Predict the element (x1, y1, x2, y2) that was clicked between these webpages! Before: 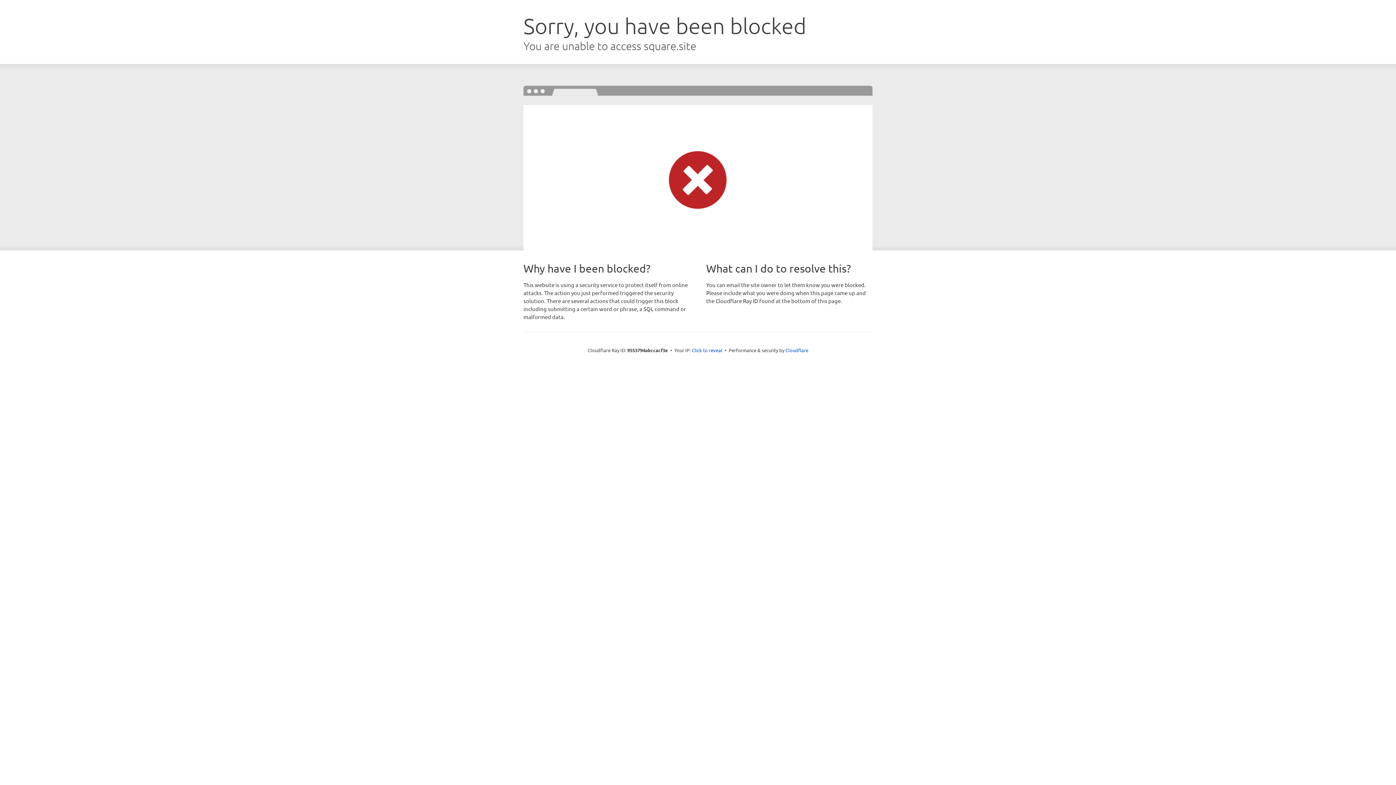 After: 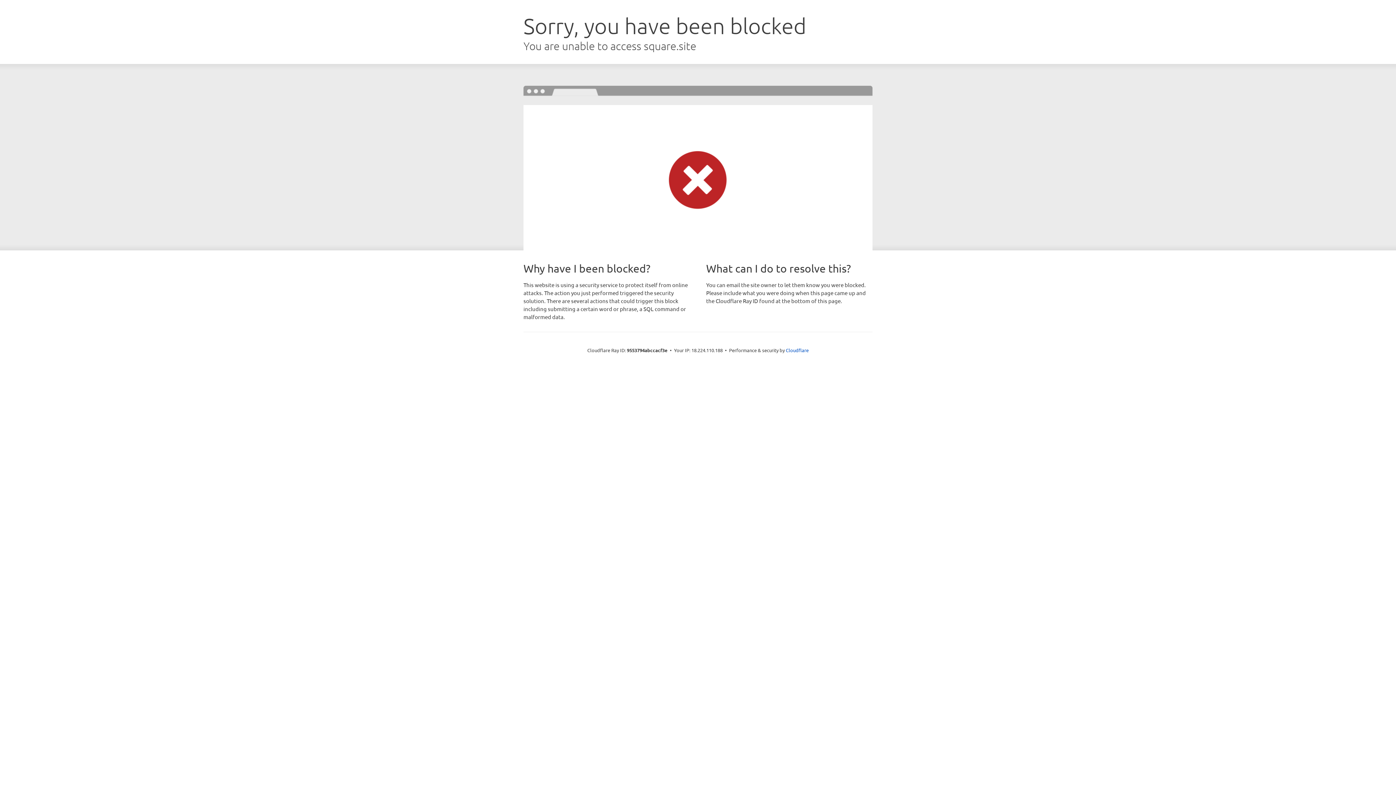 Action: bbox: (692, 346, 722, 353) label: Click to reveal